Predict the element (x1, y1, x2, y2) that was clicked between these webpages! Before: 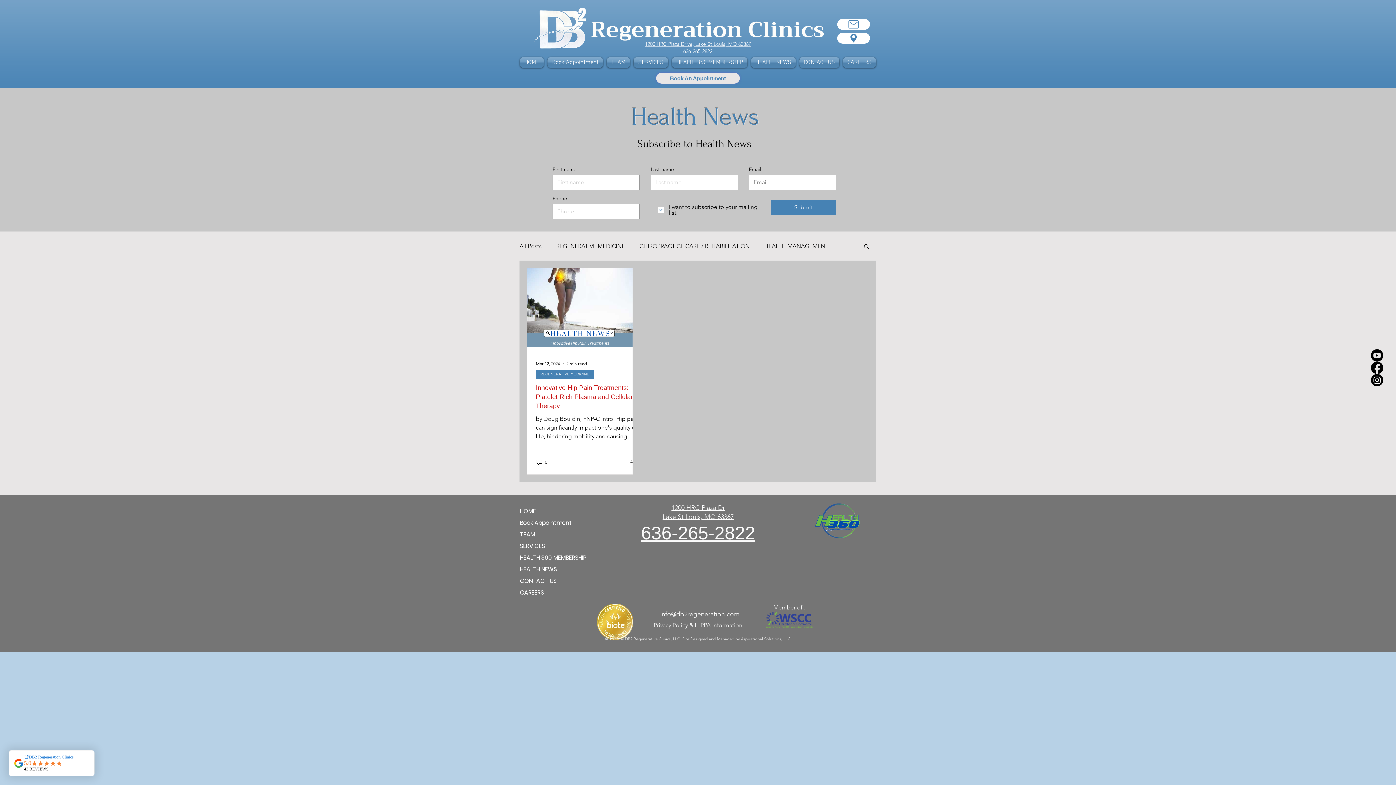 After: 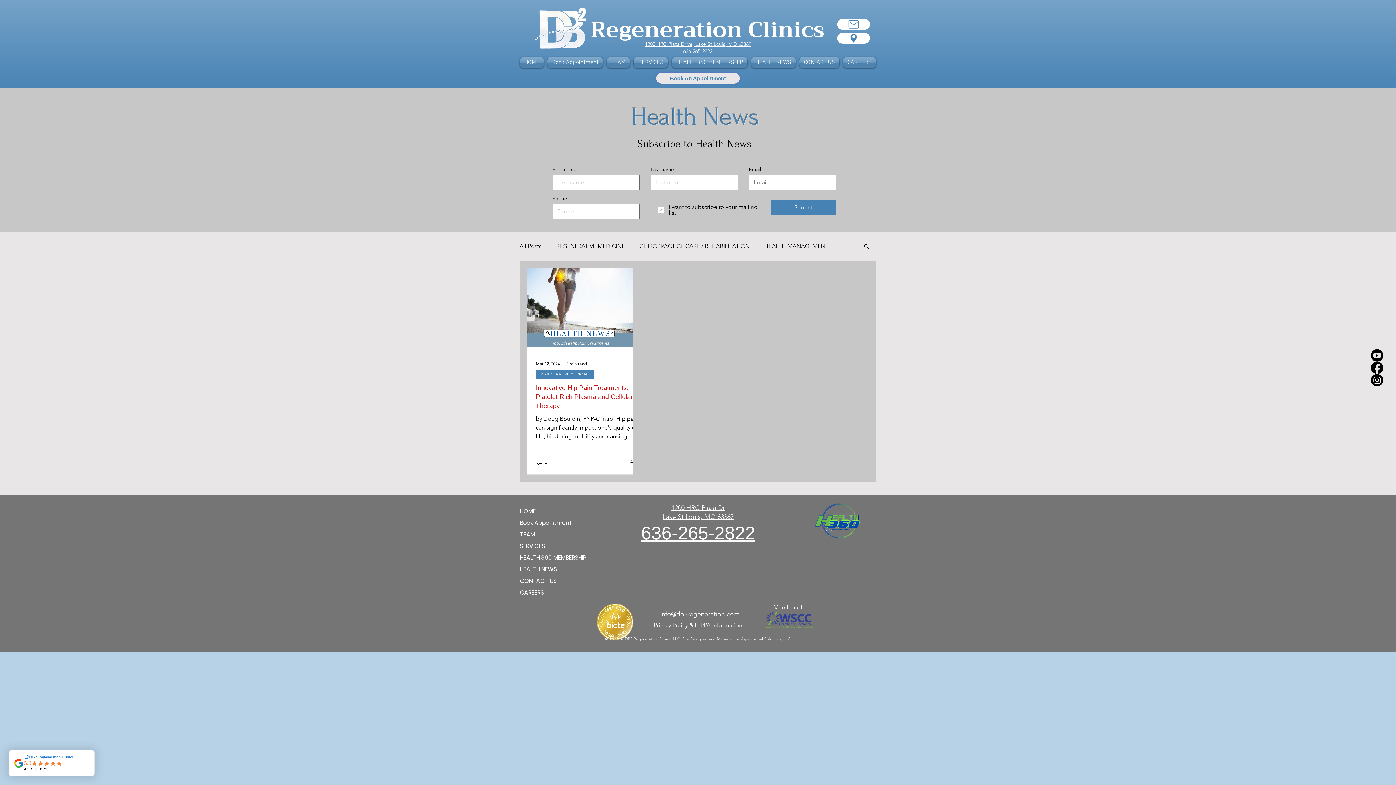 Action: label: DB2 Regeneration Facebook Page bbox: (1371, 361, 1383, 374)